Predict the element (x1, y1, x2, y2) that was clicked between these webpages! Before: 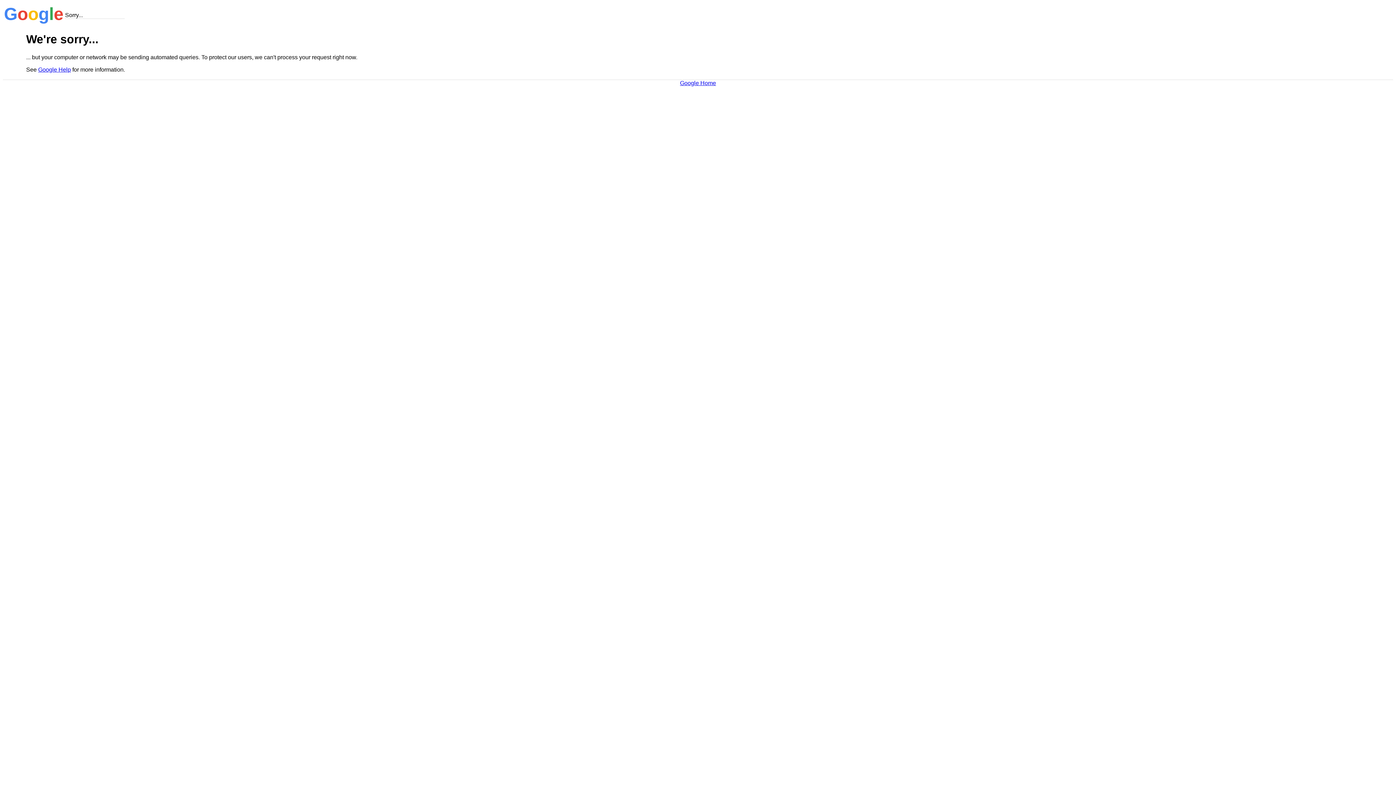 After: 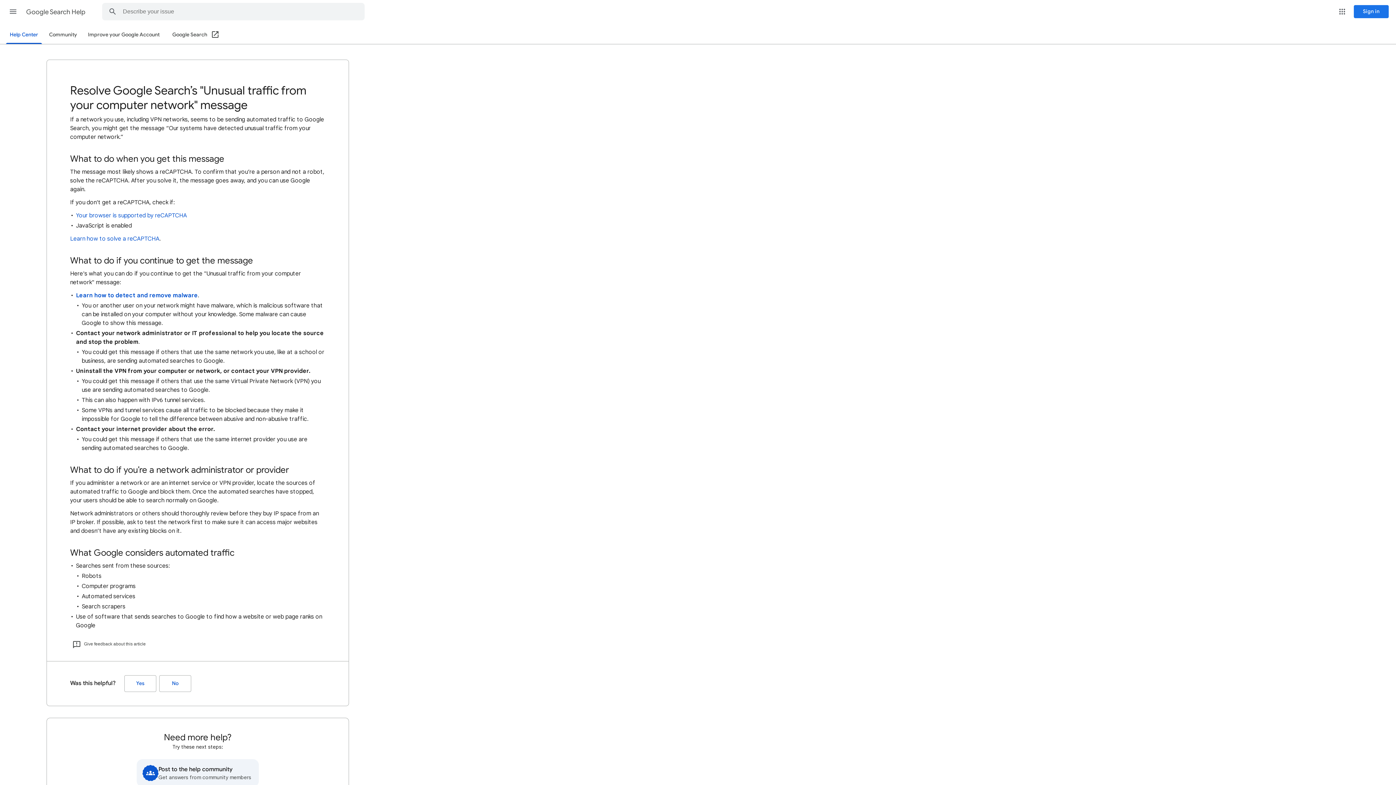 Action: bbox: (38, 66, 70, 72) label: Google Help